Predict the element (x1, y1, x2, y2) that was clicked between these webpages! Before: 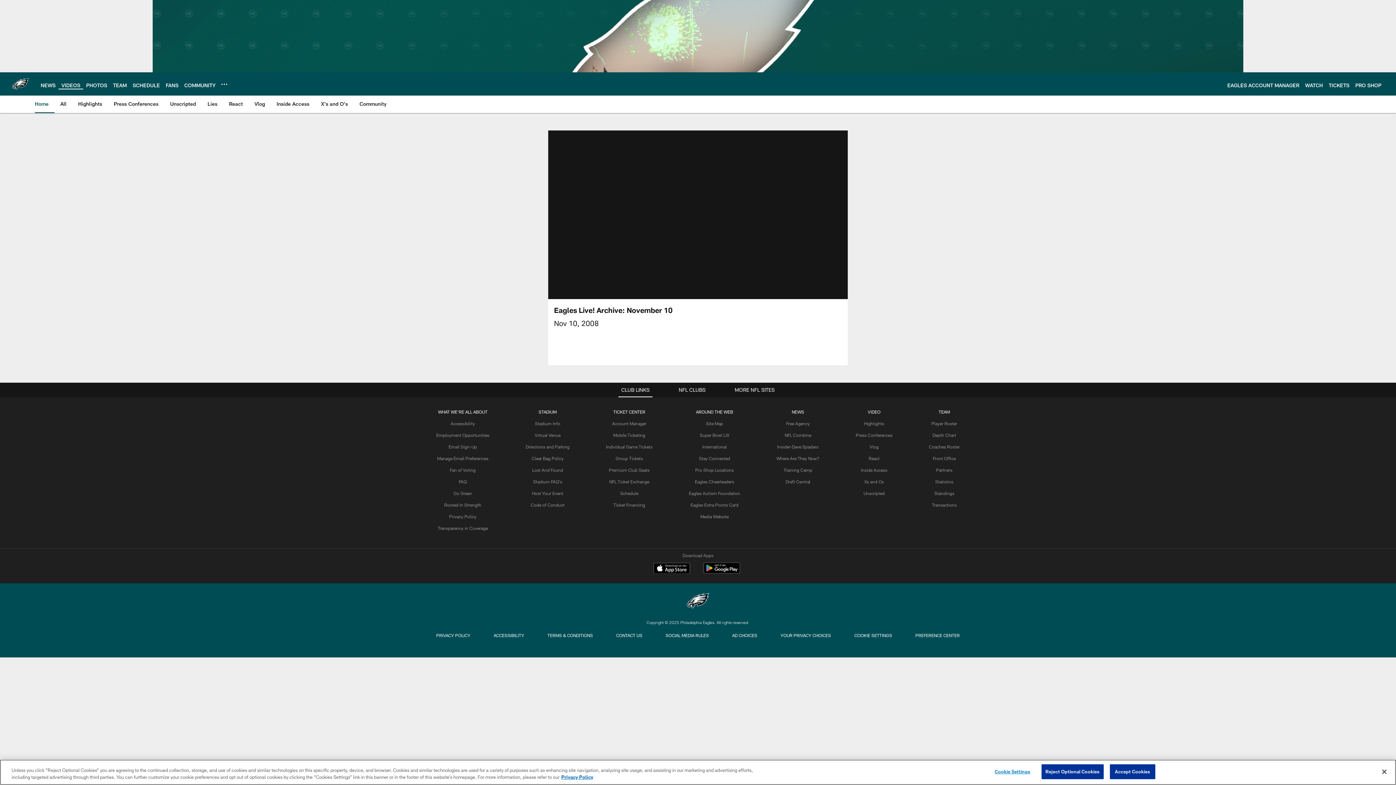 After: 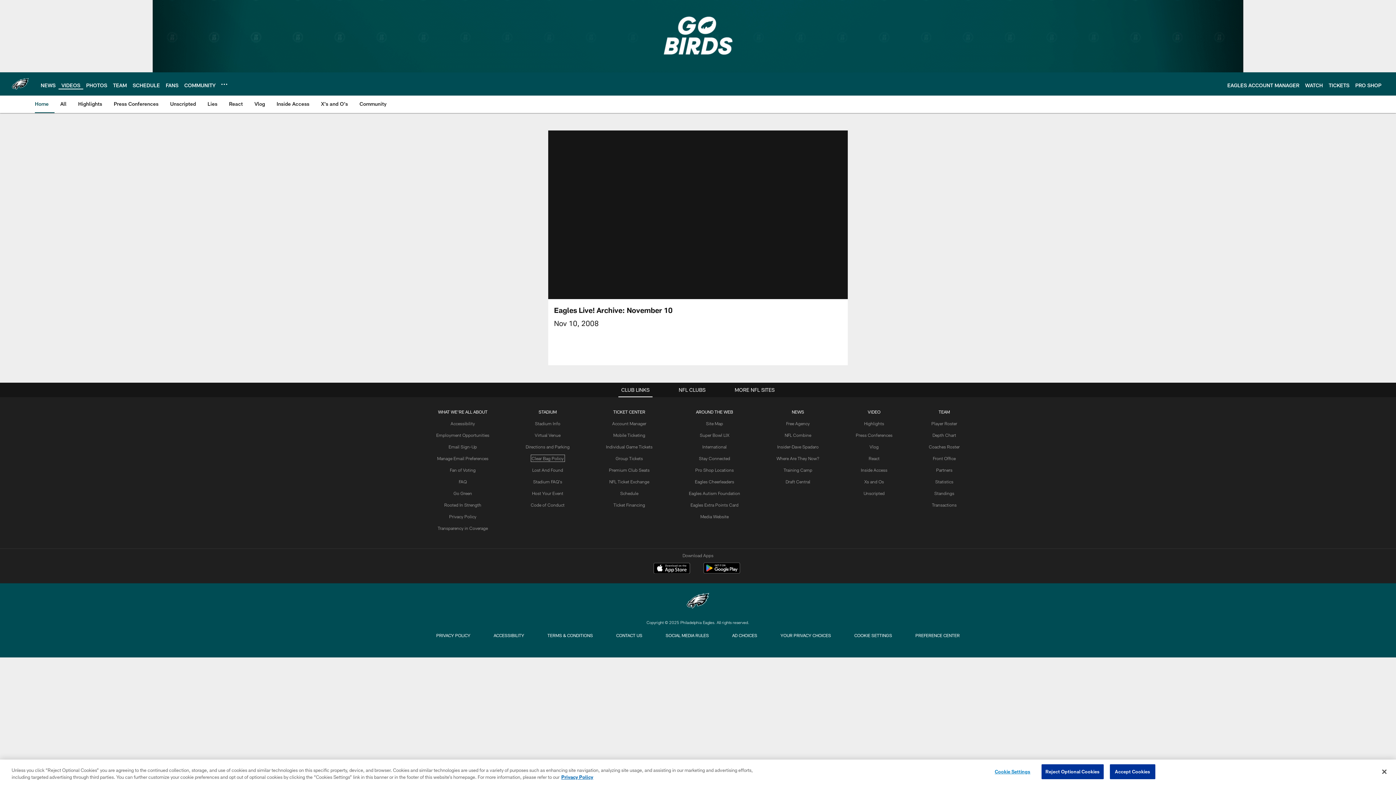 Action: label: Clear Bag Policy bbox: (531, 455, 563, 460)